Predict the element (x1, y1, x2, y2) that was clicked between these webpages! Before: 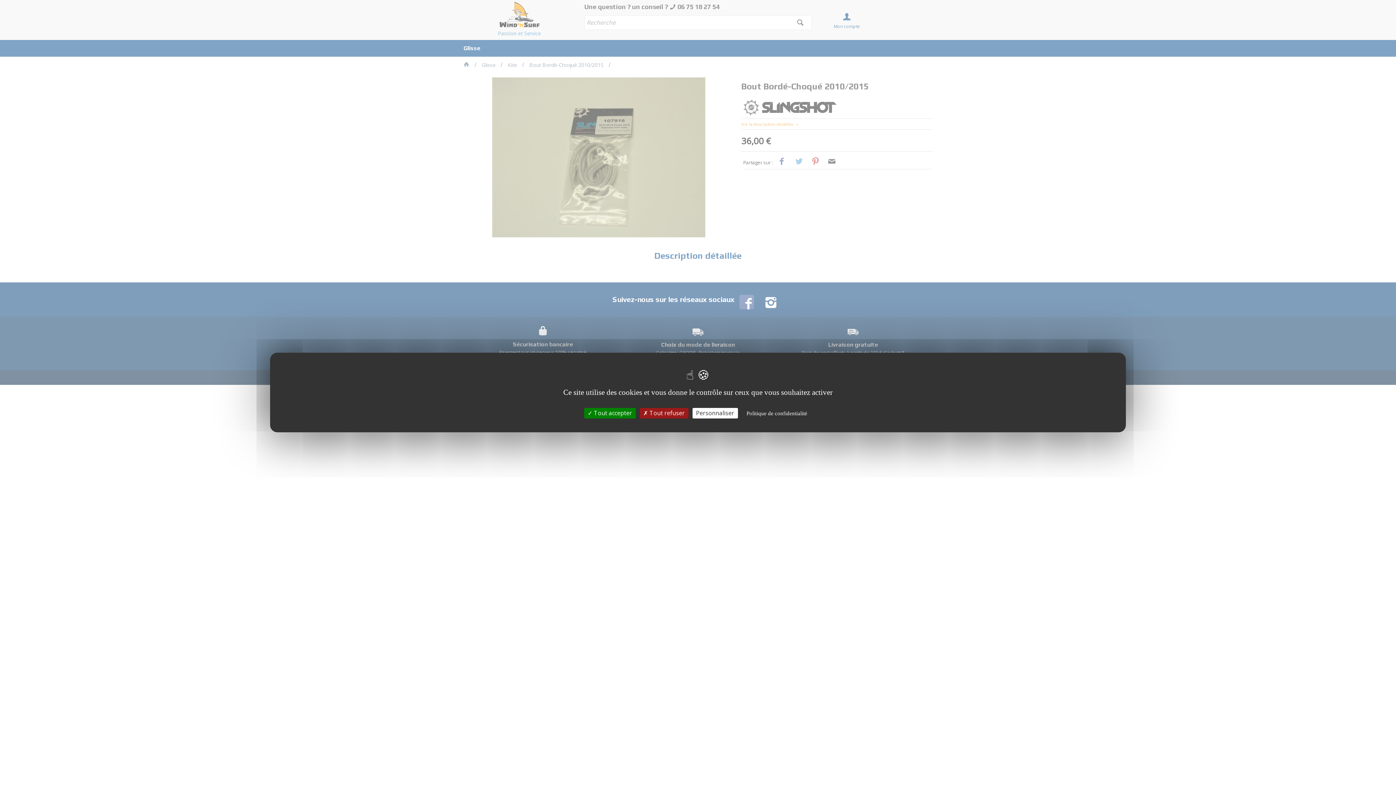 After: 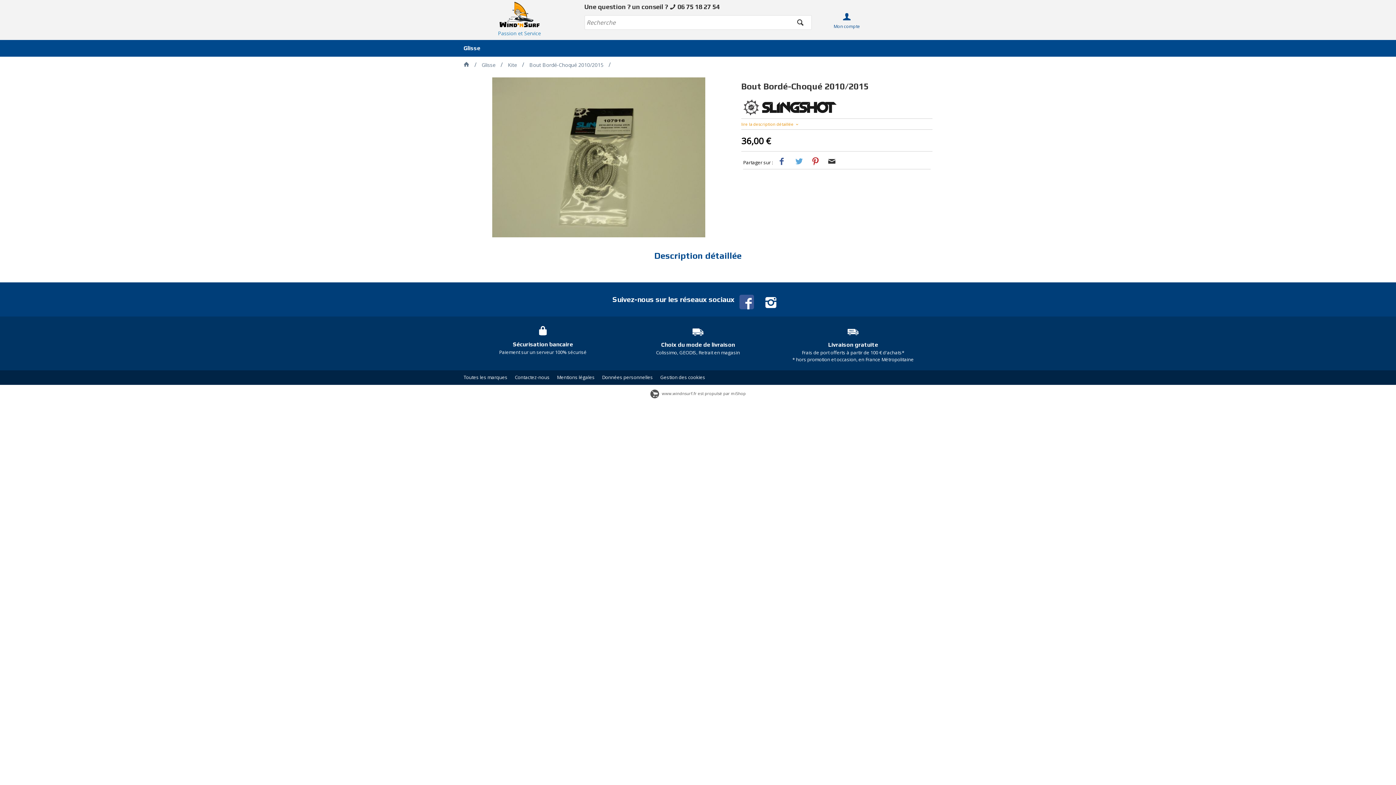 Action: label:  Tout accepter bbox: (584, 408, 635, 418)